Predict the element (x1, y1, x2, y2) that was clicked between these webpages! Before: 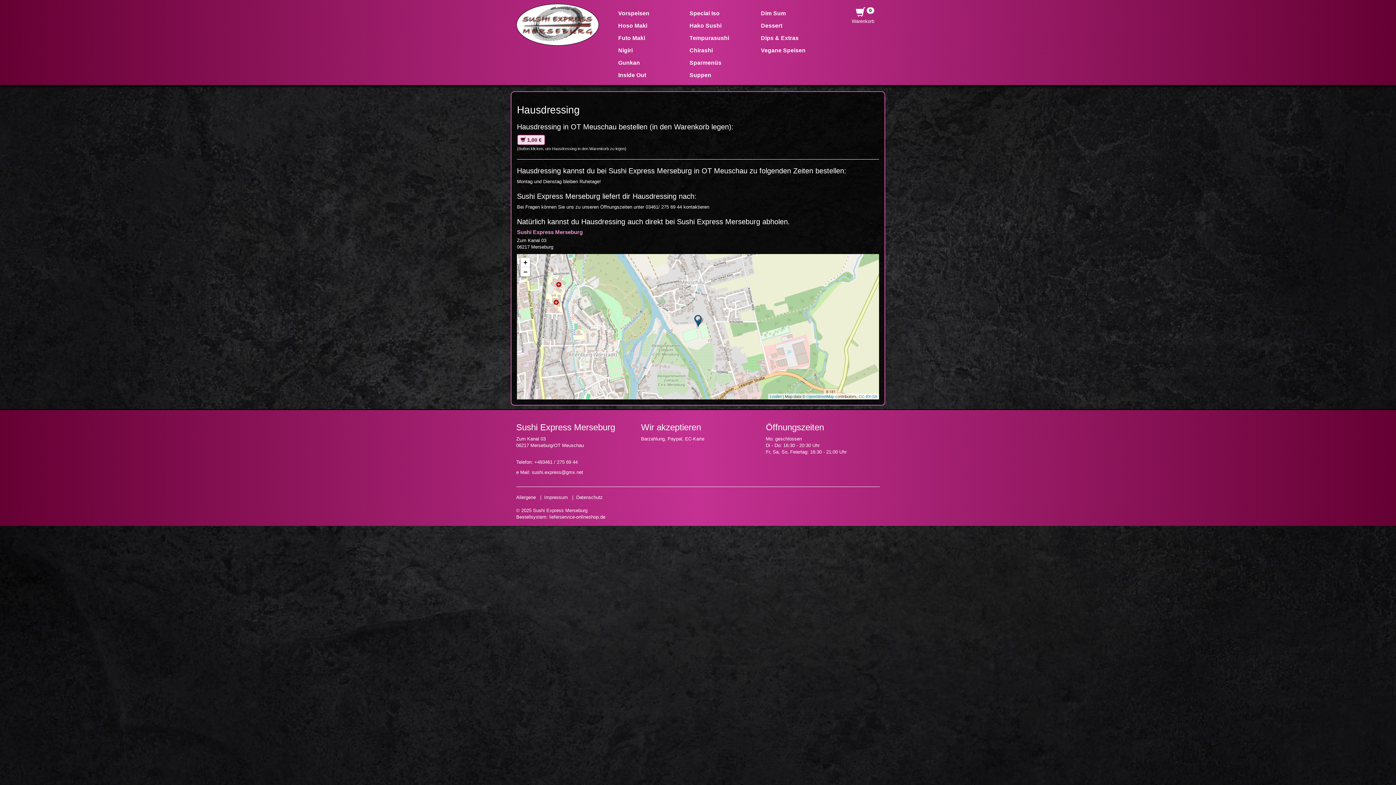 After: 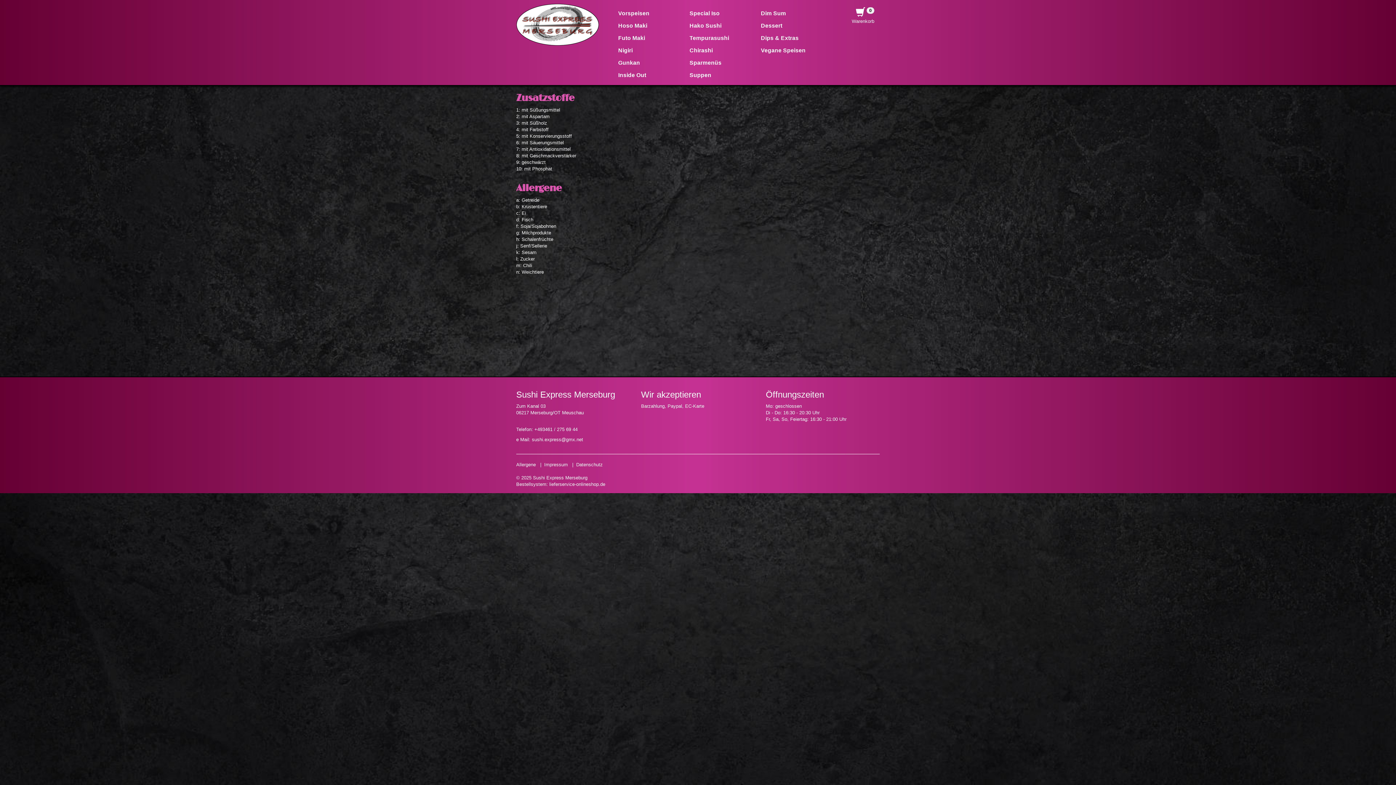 Action: bbox: (516, 494, 536, 500) label: Allergene